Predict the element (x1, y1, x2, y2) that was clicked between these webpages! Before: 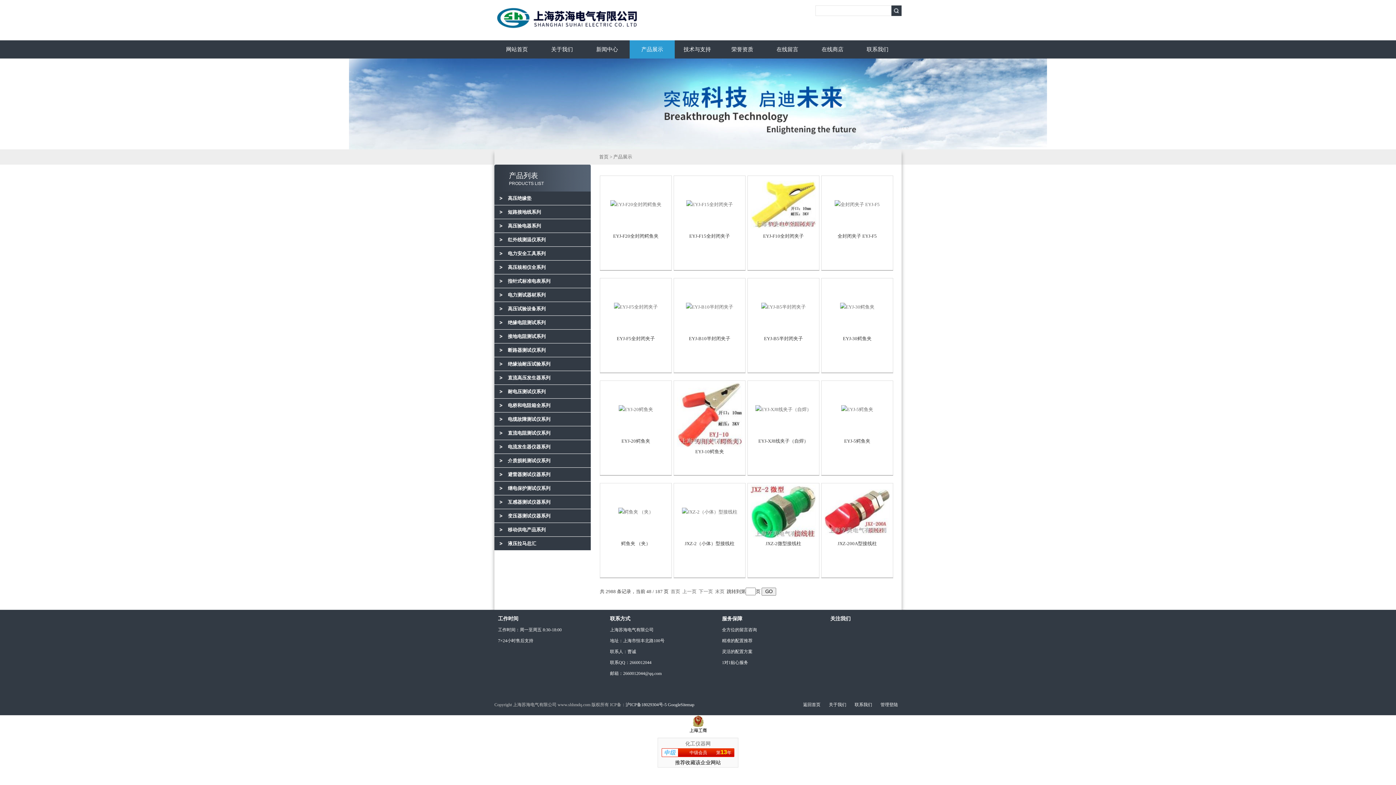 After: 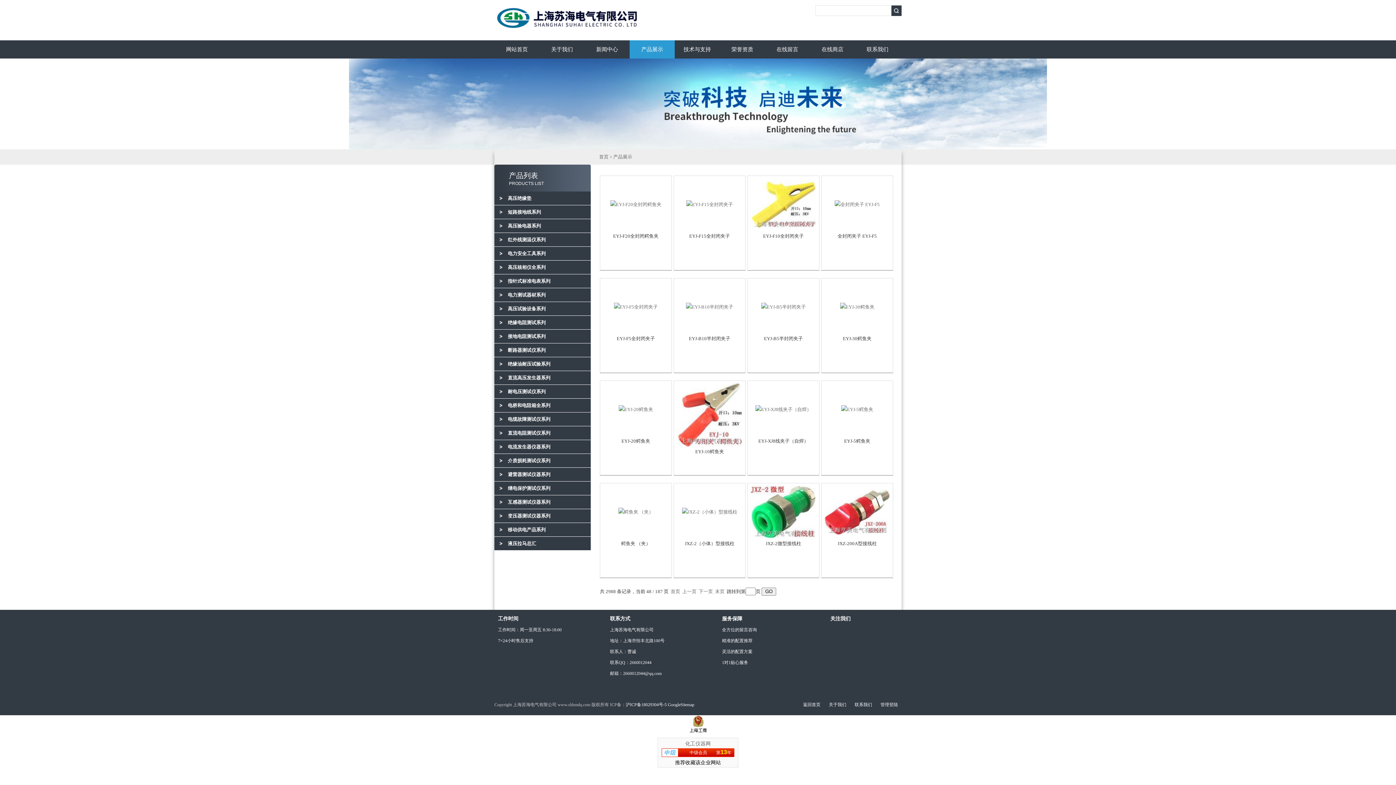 Action: bbox: (494, 398, 508, 412)